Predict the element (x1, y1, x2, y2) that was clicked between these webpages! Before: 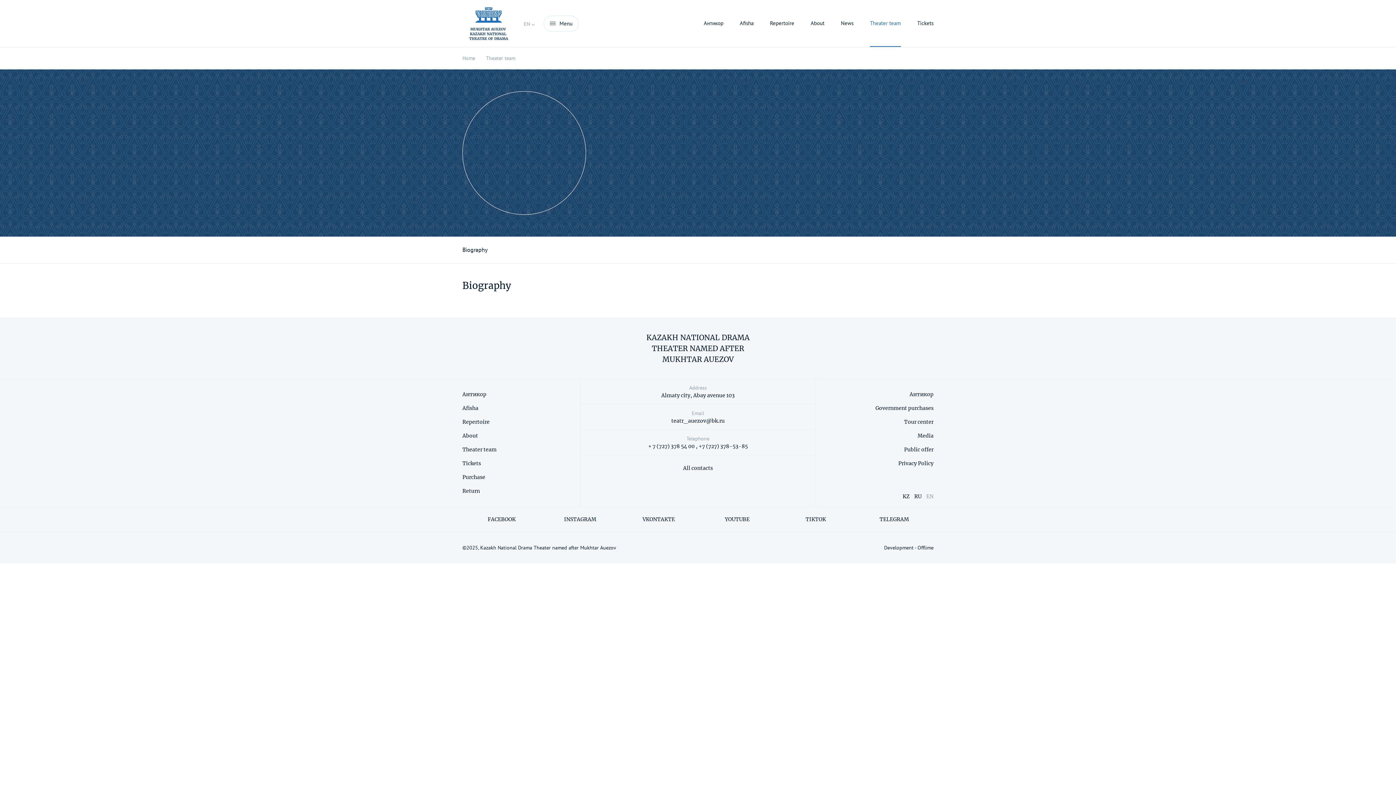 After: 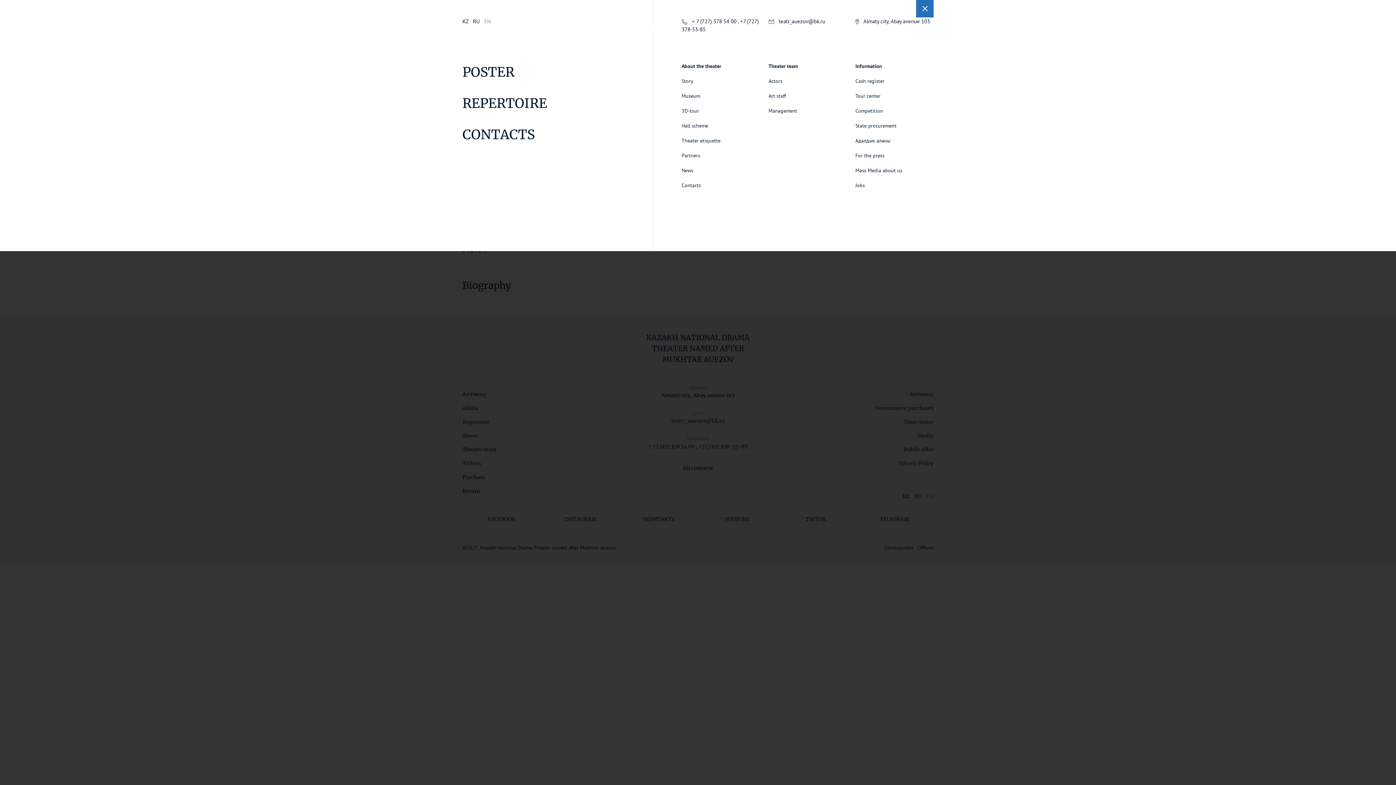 Action: label: Menu bbox: (543, 15, 578, 31)